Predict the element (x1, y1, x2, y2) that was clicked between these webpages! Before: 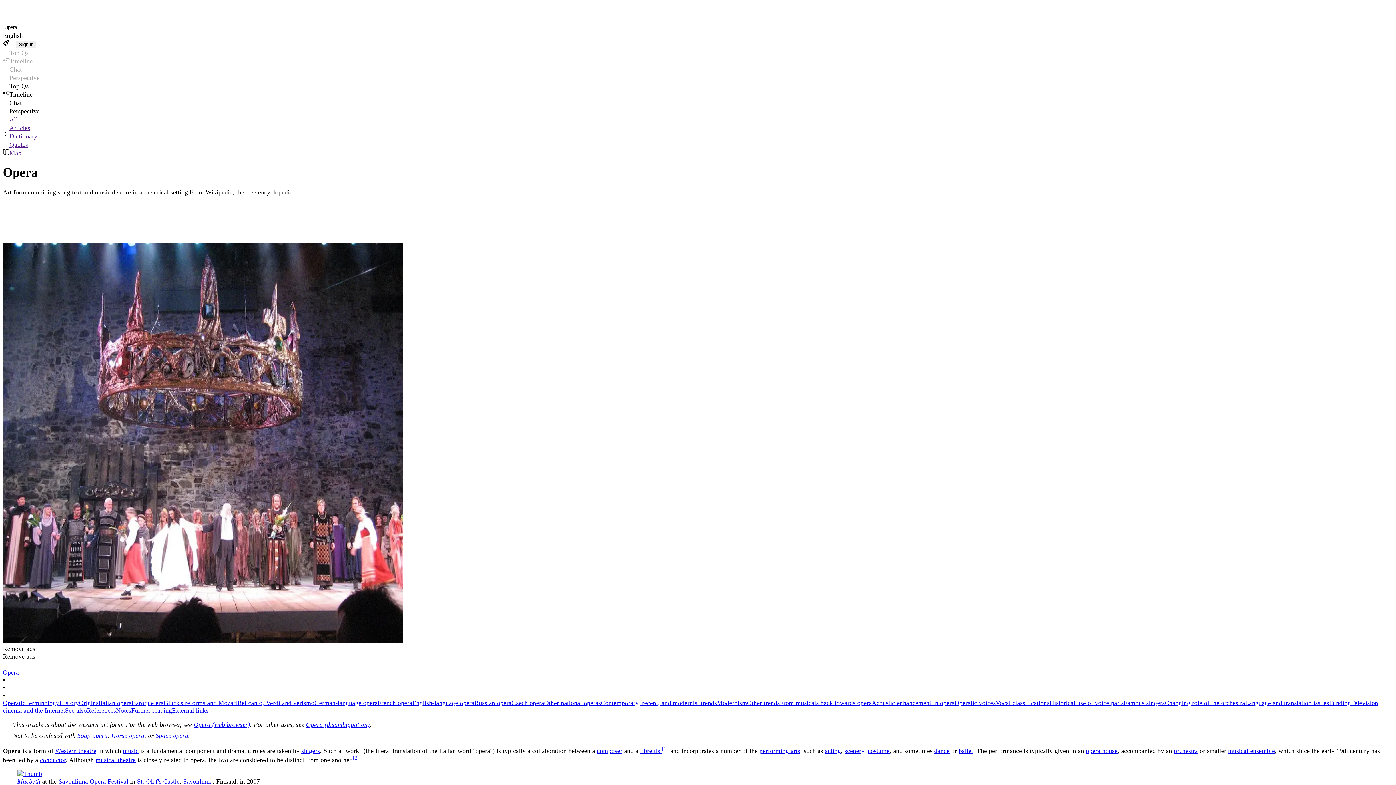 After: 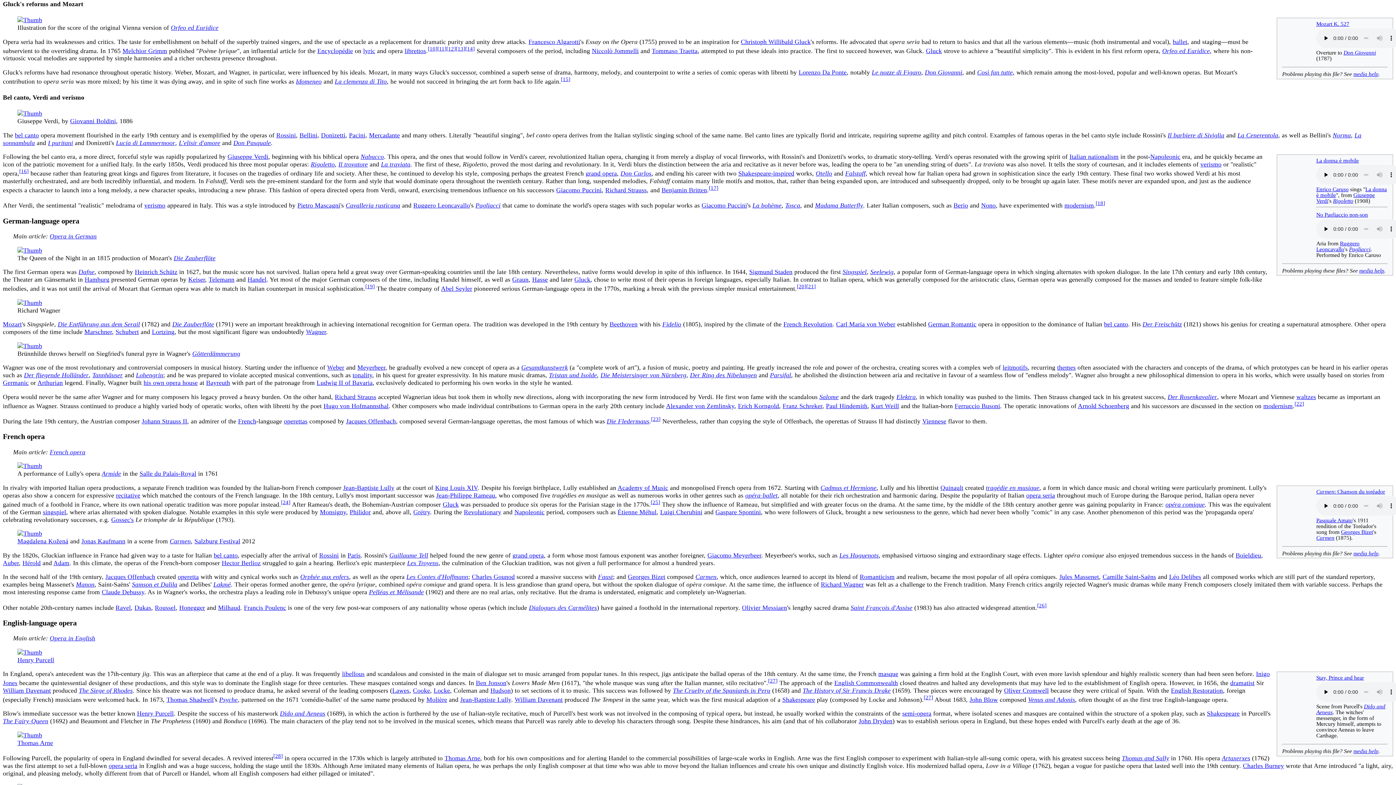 Action: label: Gluck's reforms and Mozart bbox: (163, 699, 237, 707)